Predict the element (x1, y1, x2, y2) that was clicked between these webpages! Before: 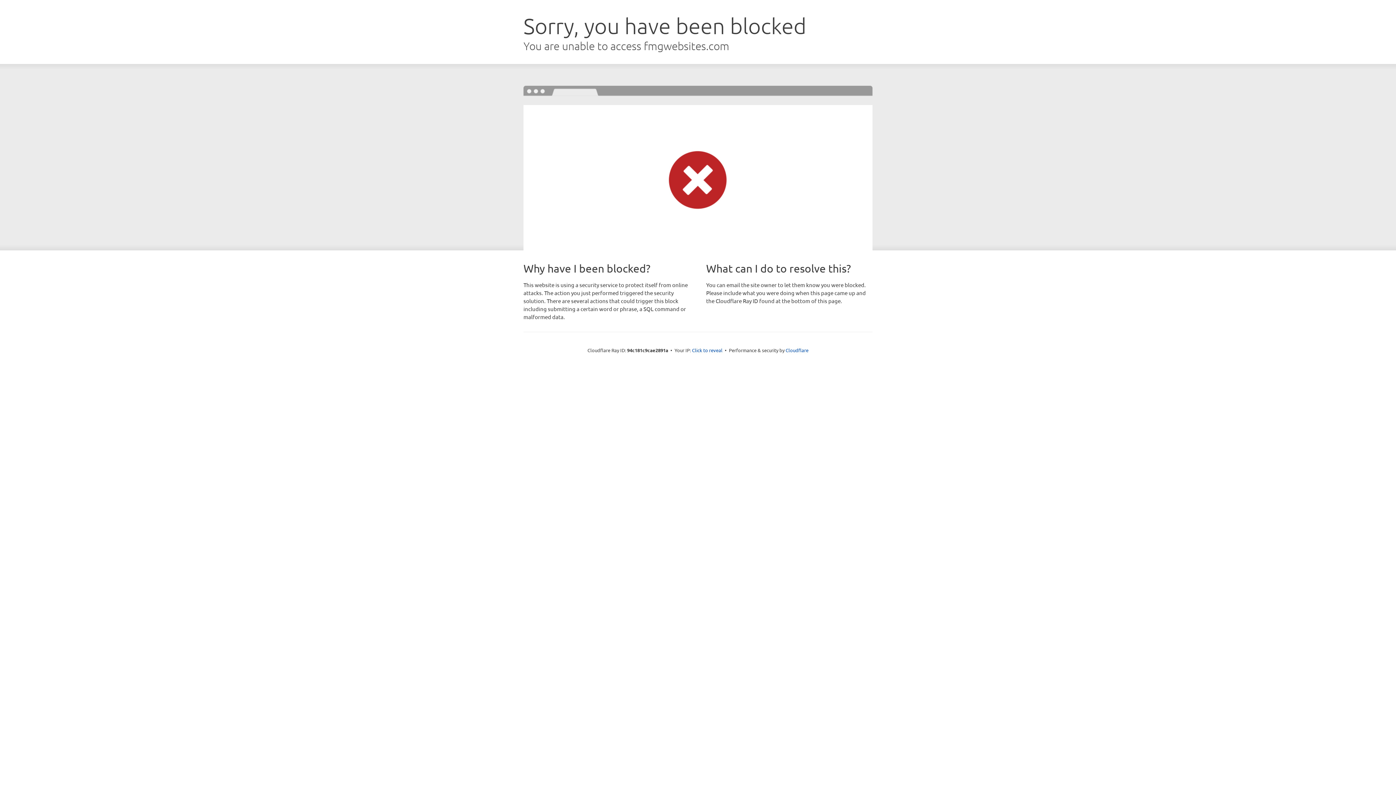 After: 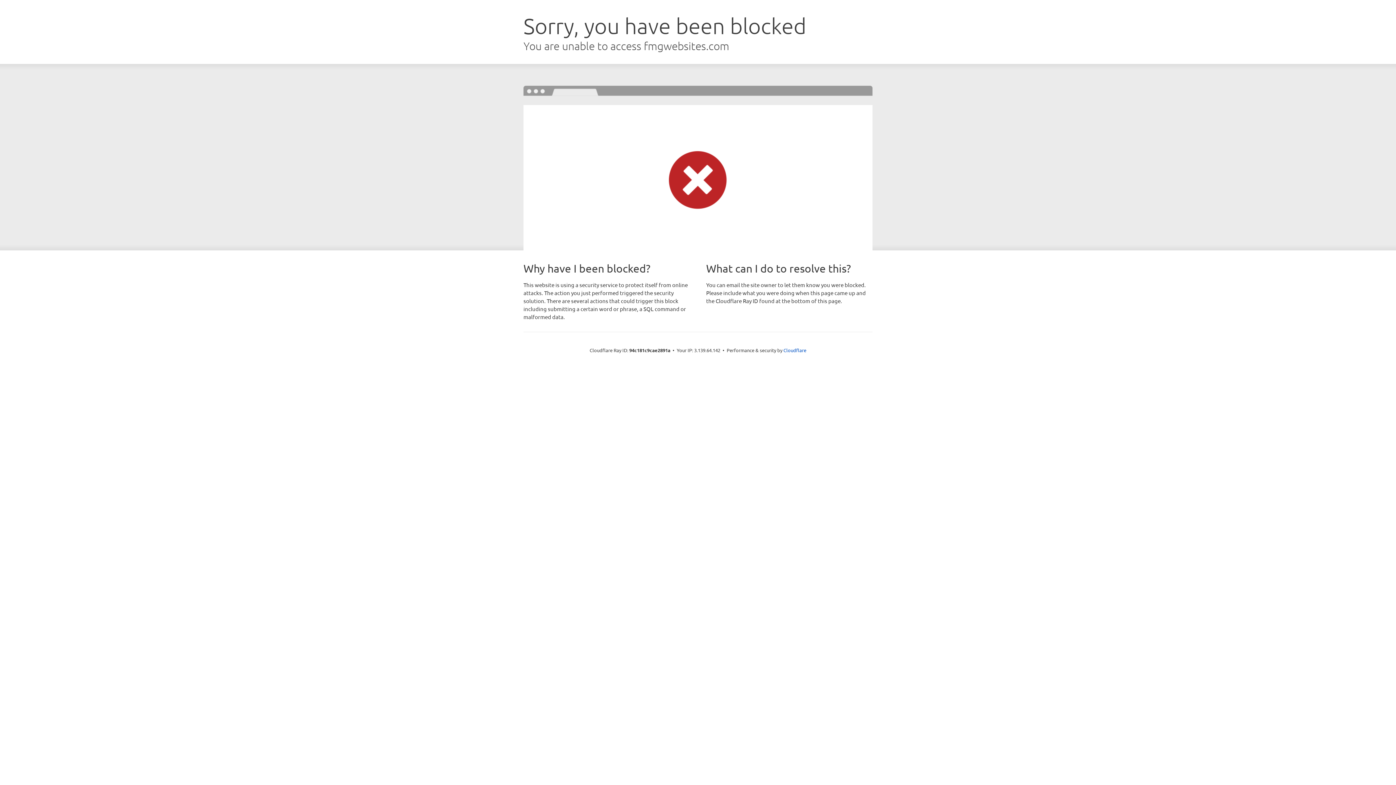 Action: label: Click to reveal bbox: (692, 346, 722, 353)